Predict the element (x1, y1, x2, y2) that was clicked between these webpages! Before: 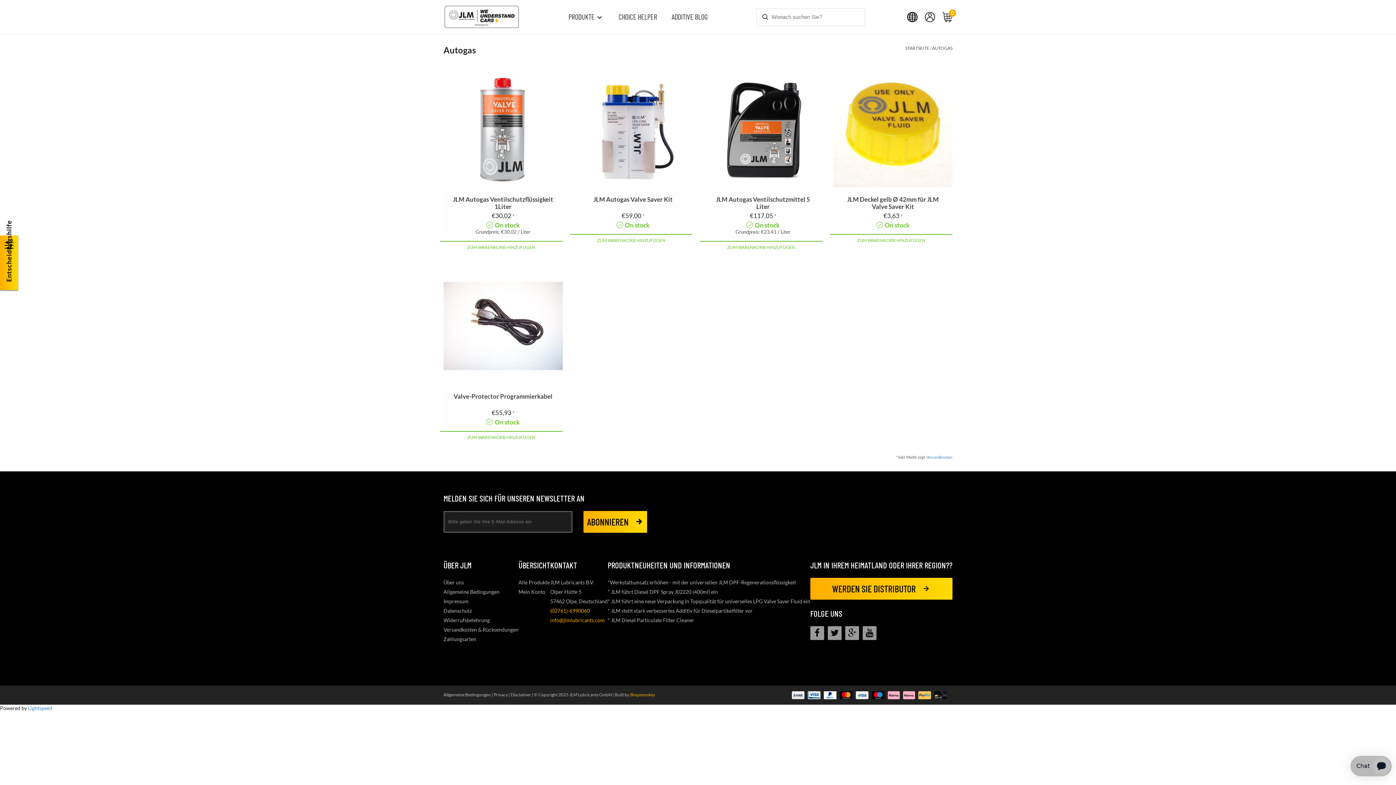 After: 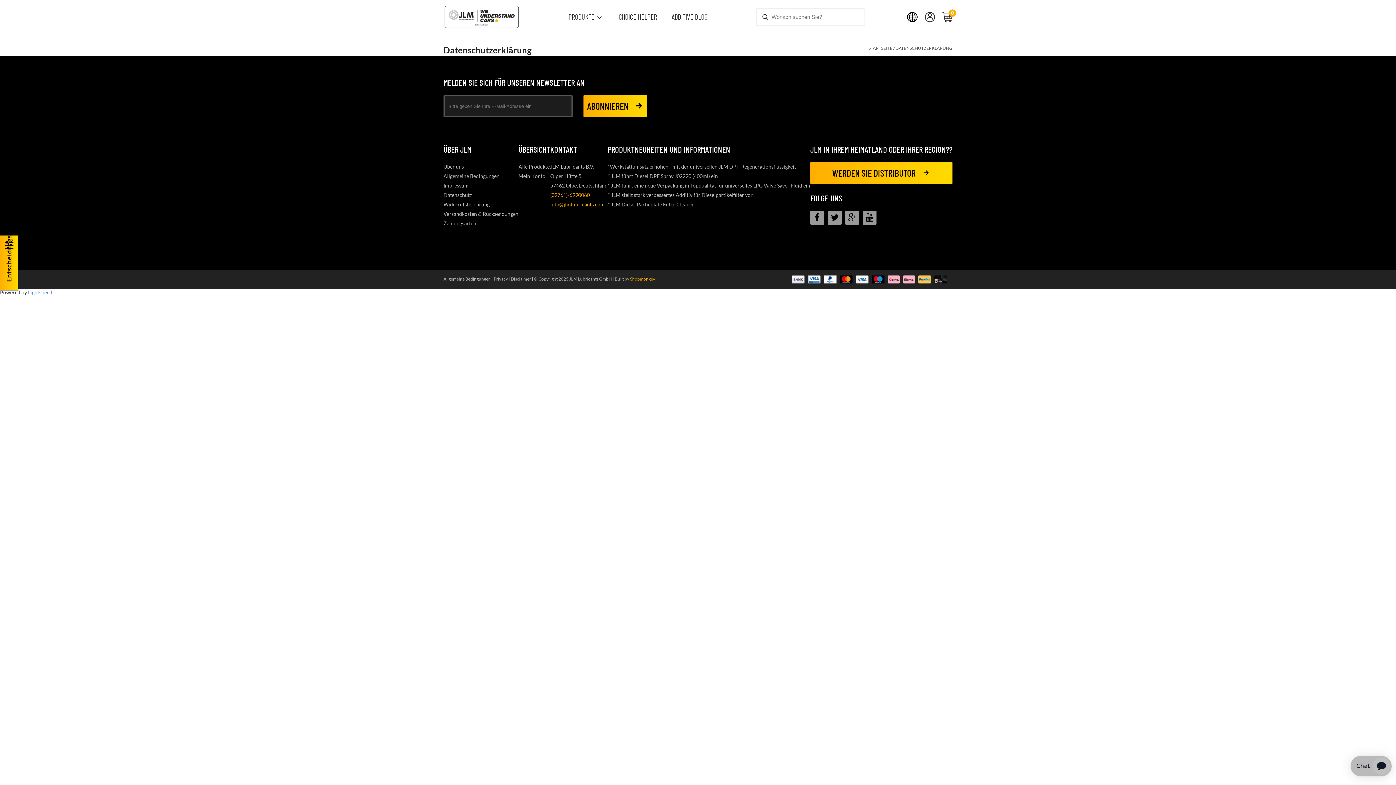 Action: label: Privacy bbox: (493, 692, 508, 697)